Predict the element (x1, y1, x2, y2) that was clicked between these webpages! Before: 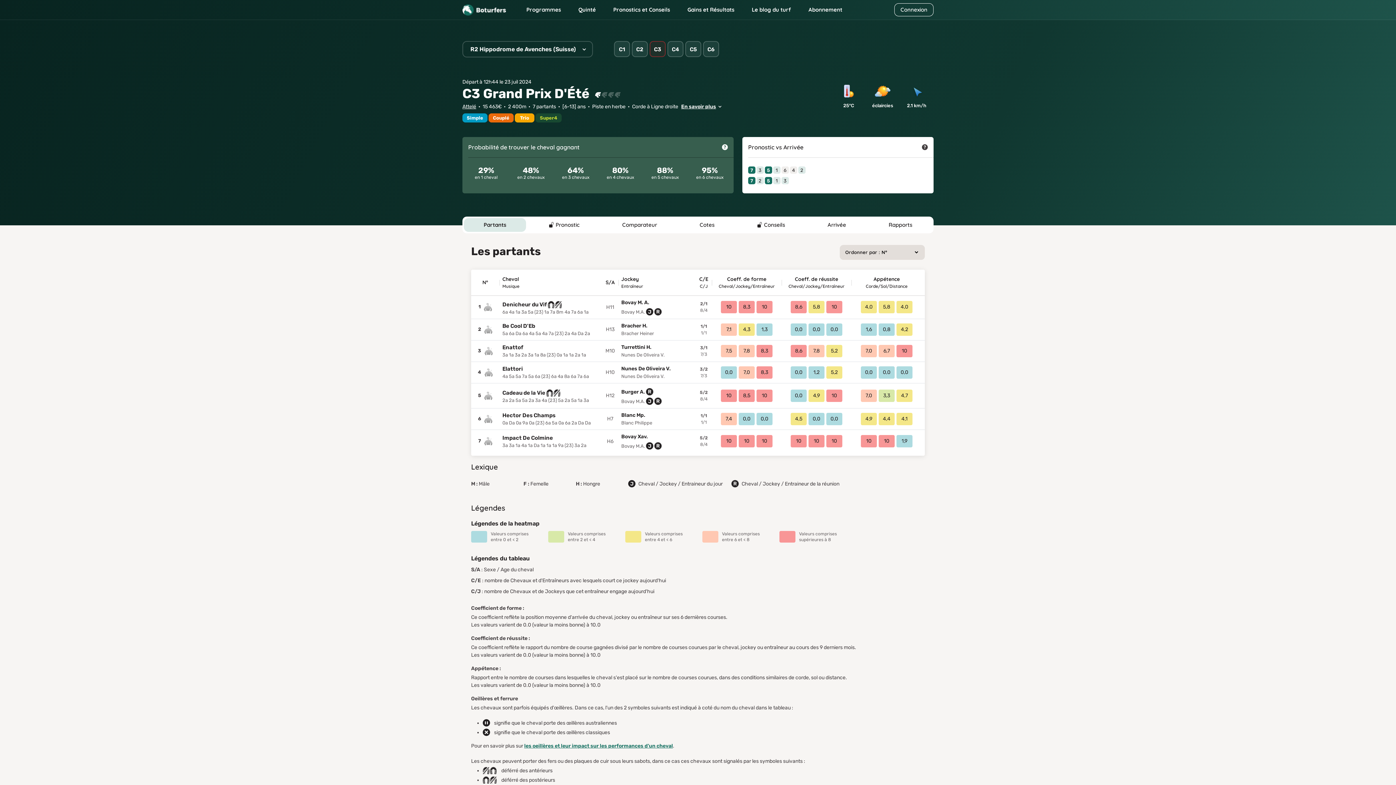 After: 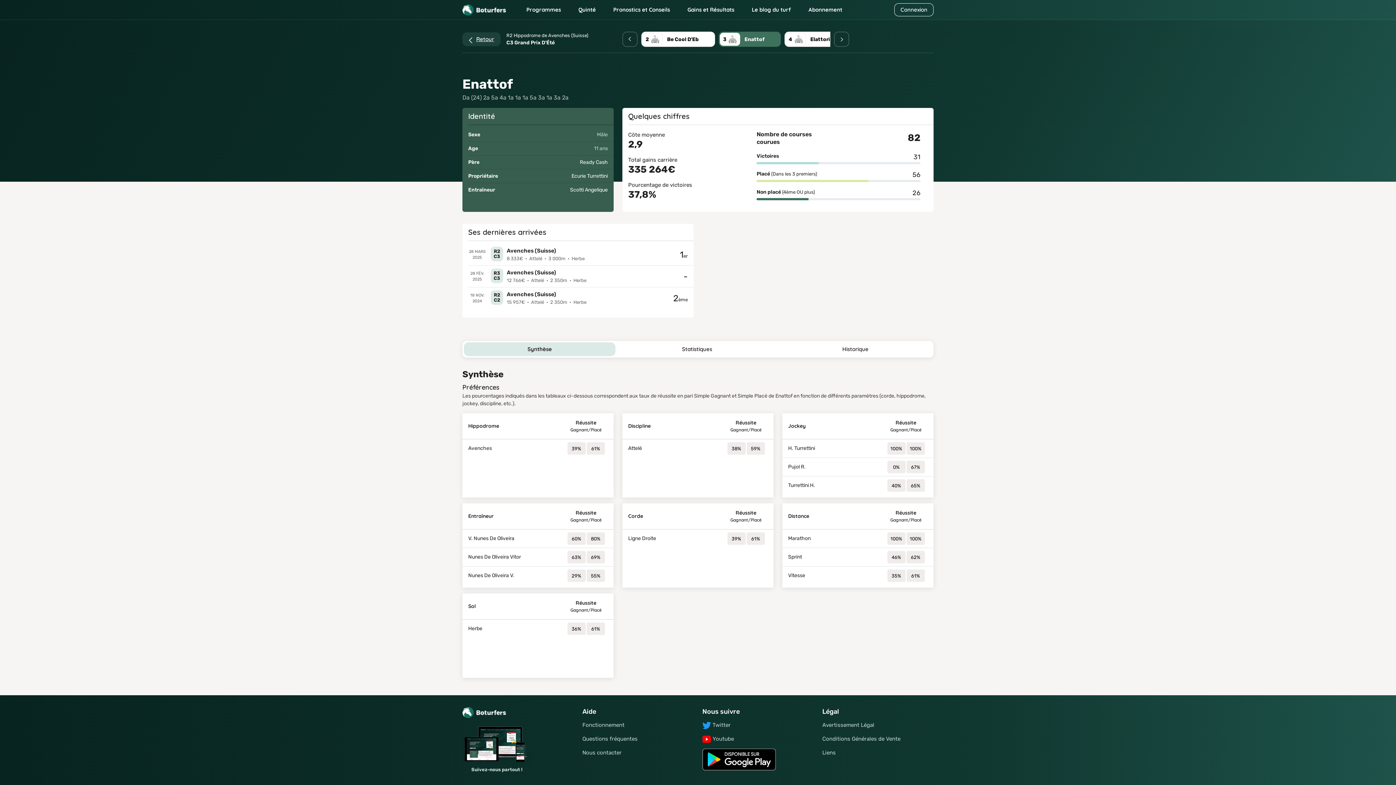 Action: bbox: (502, 344, 523, 350) label: Enattof